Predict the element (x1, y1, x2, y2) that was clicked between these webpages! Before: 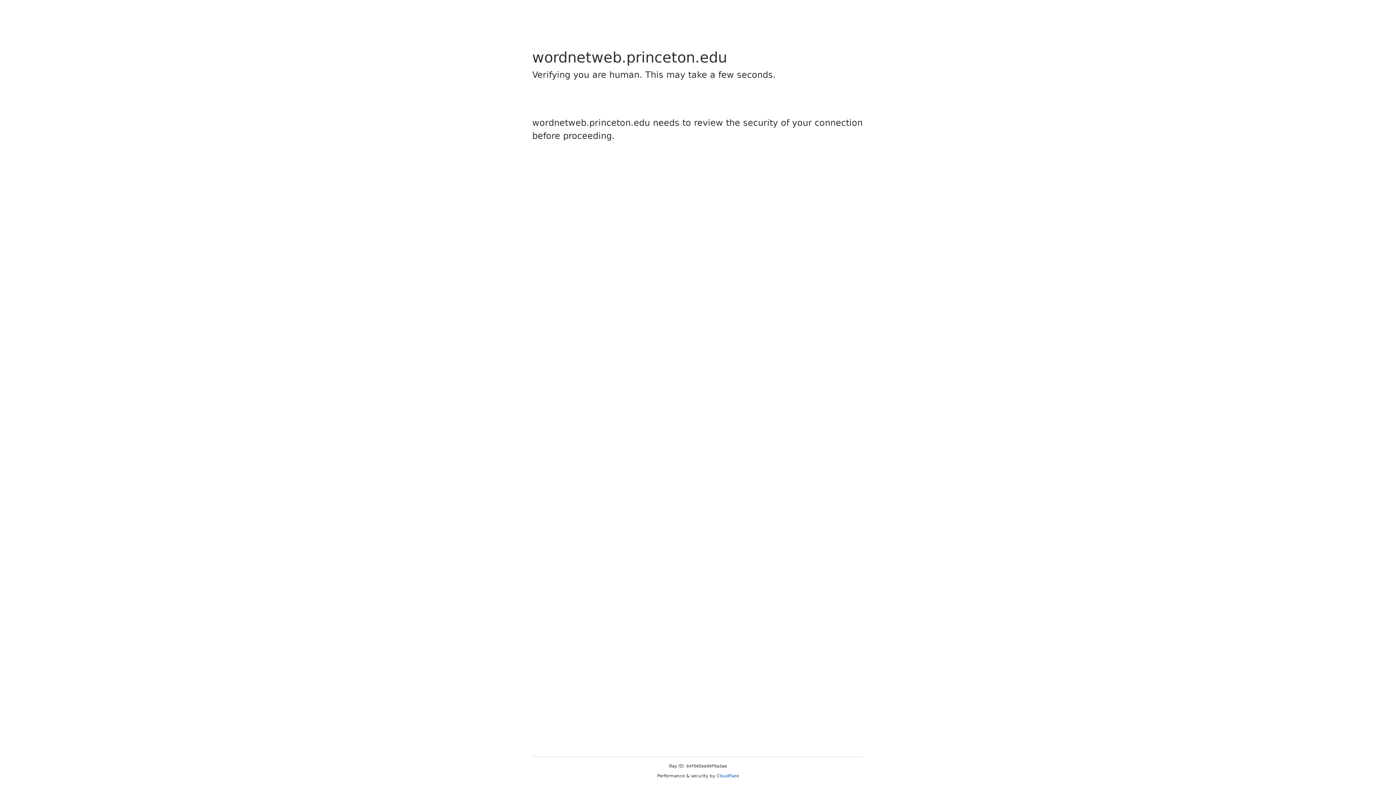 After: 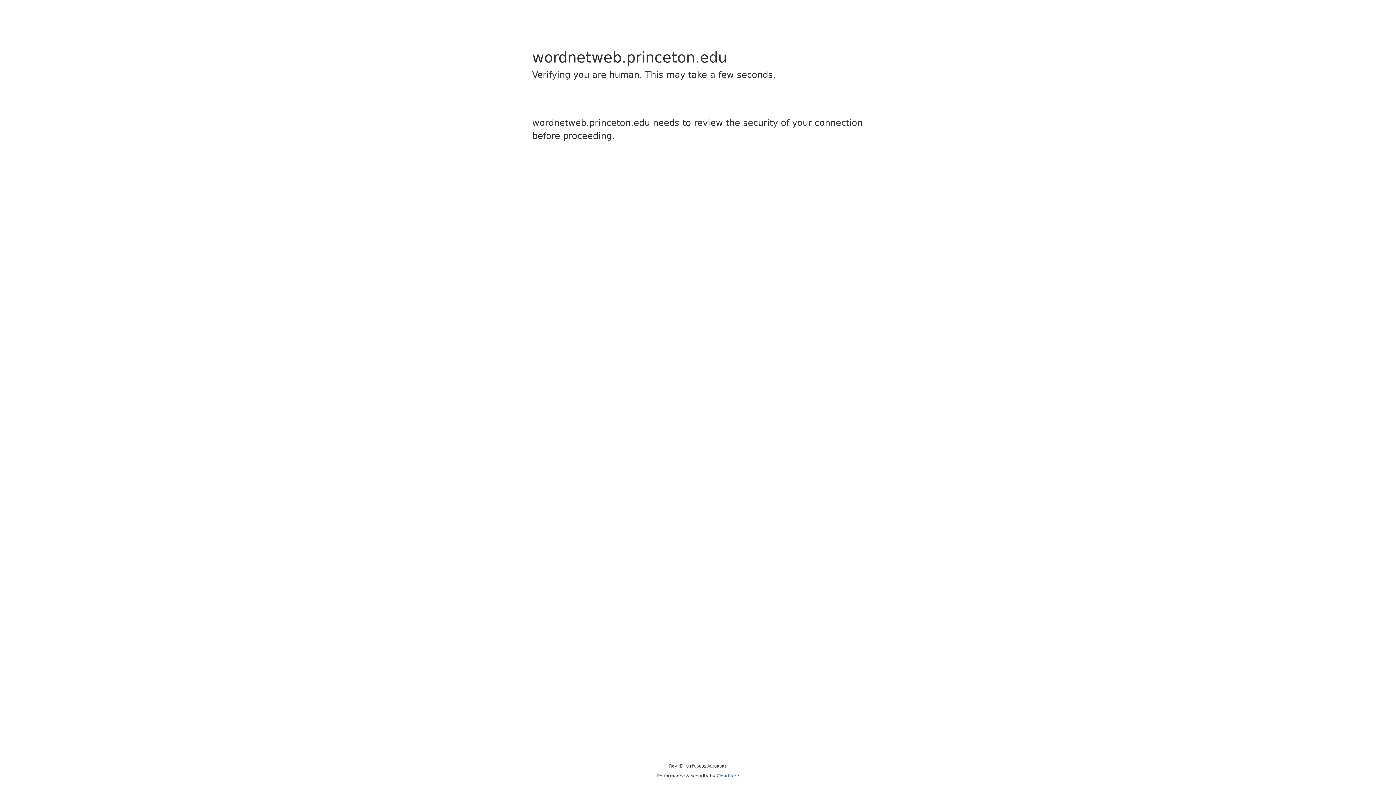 Action: bbox: (716, 773, 739, 778) label: Cloudflare